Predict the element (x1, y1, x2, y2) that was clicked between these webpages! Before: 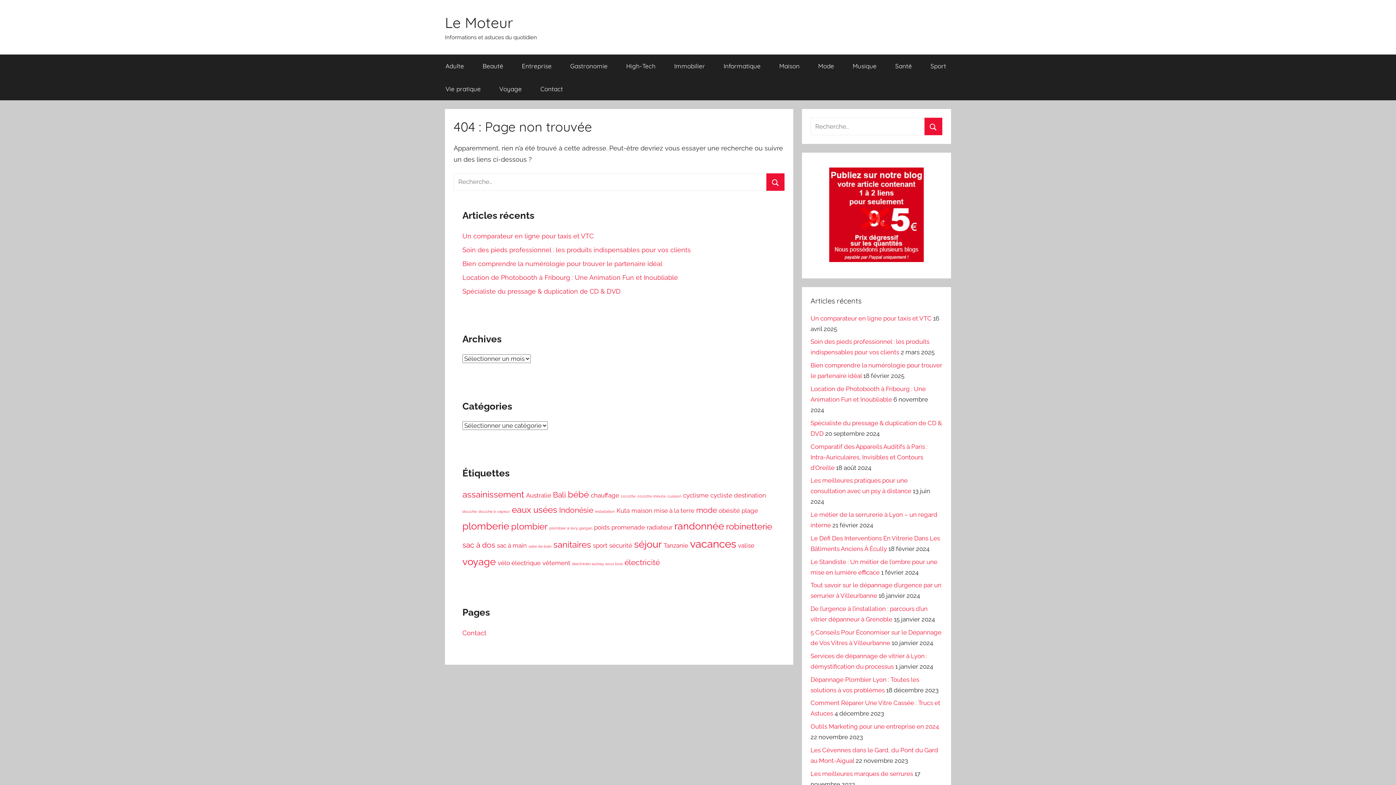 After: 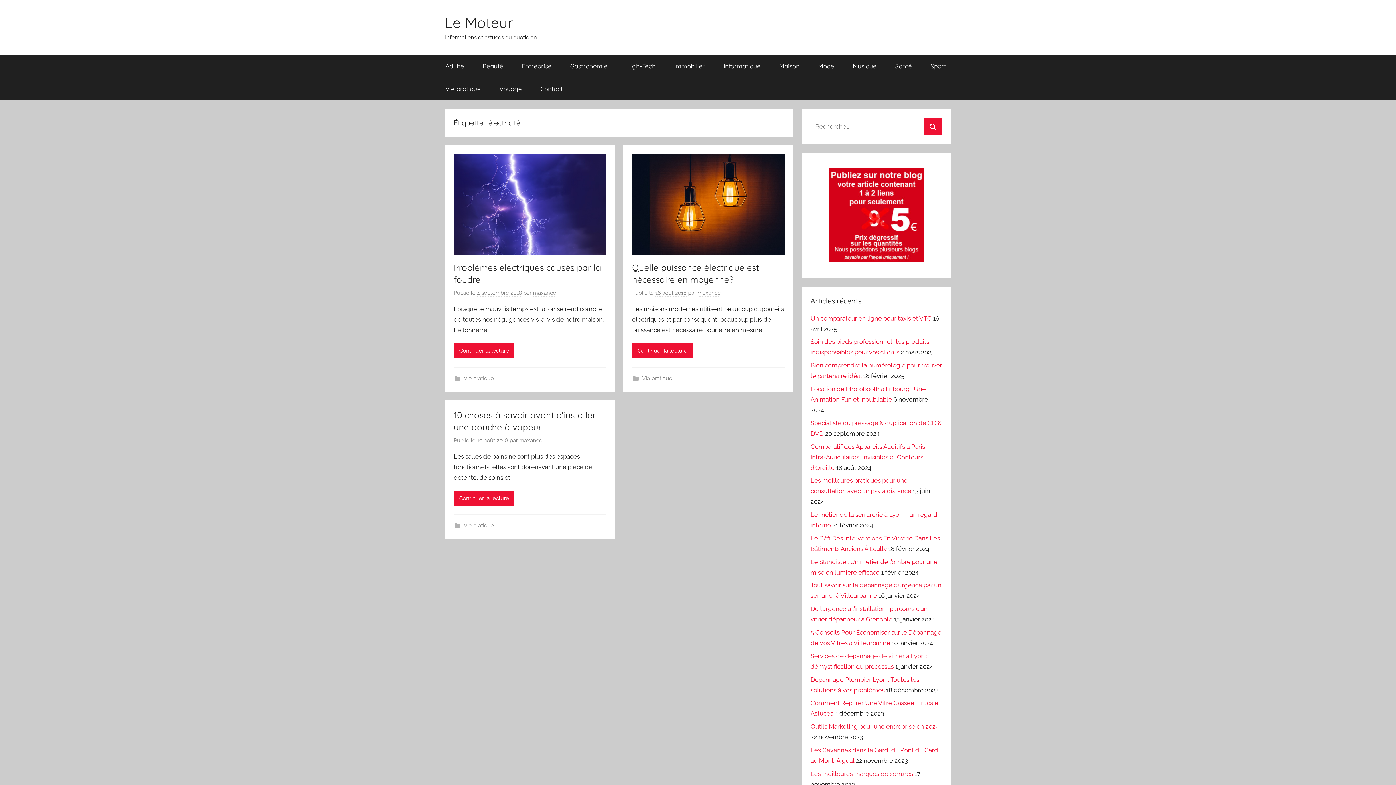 Action: bbox: (624, 558, 660, 567) label: électricité (3 éléments)